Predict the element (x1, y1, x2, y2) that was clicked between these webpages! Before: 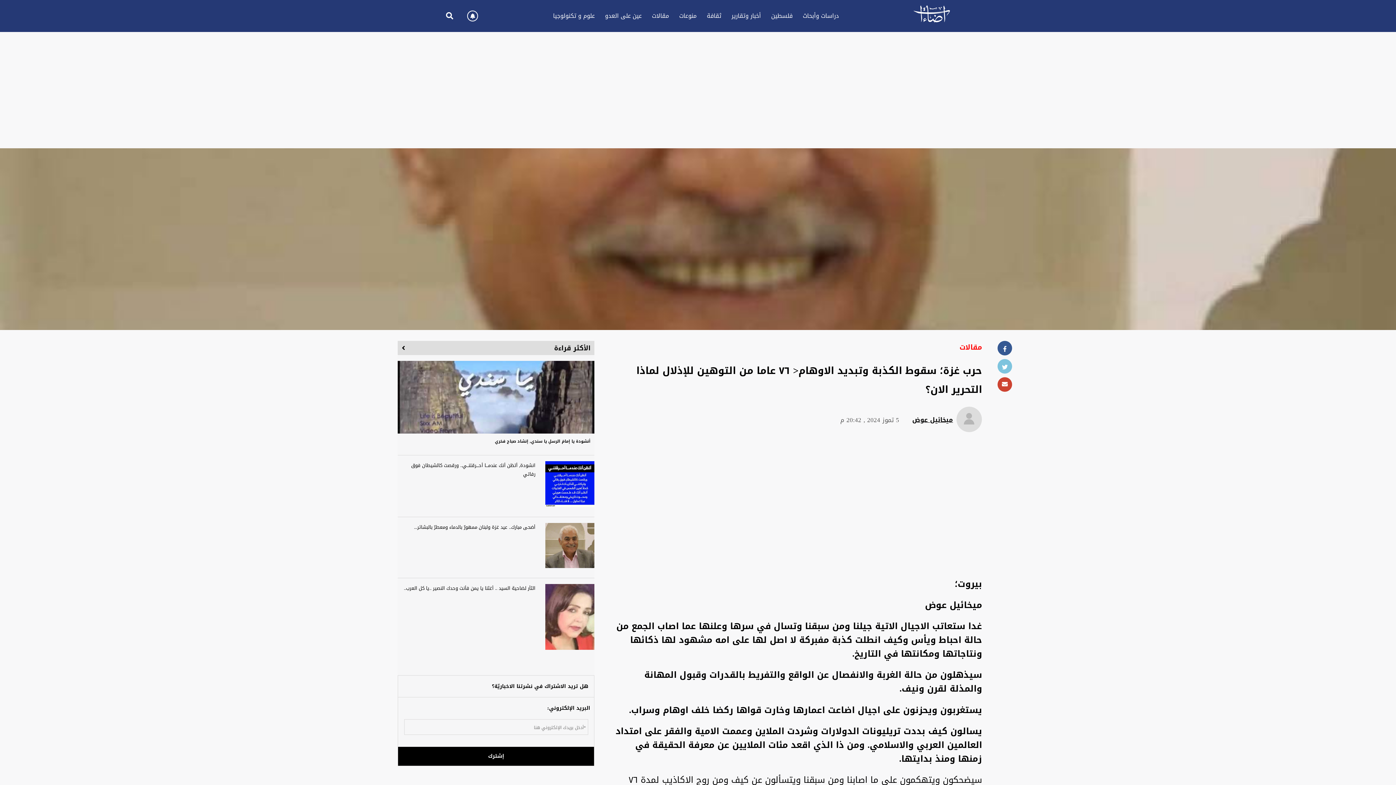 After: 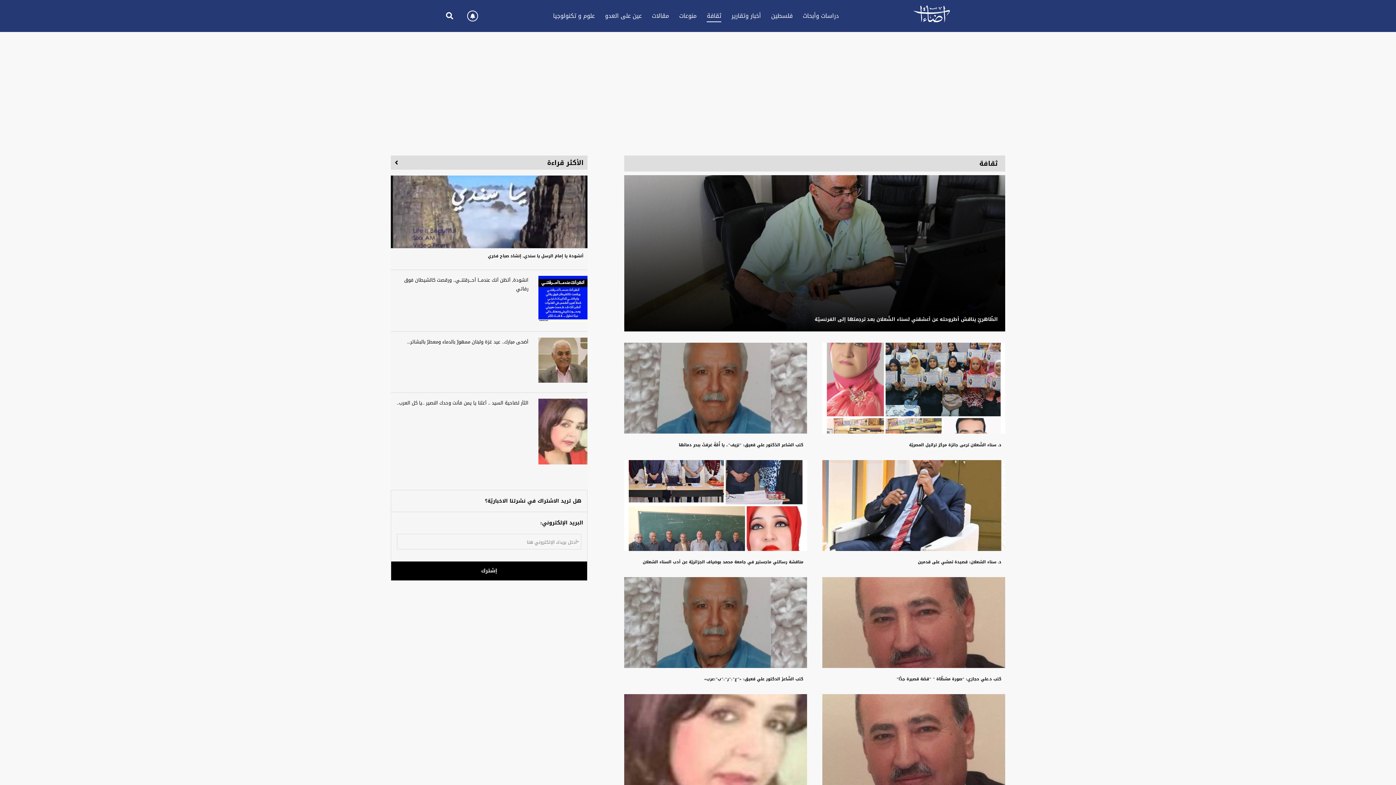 Action: bbox: (701, 4, 726, 27) label: link